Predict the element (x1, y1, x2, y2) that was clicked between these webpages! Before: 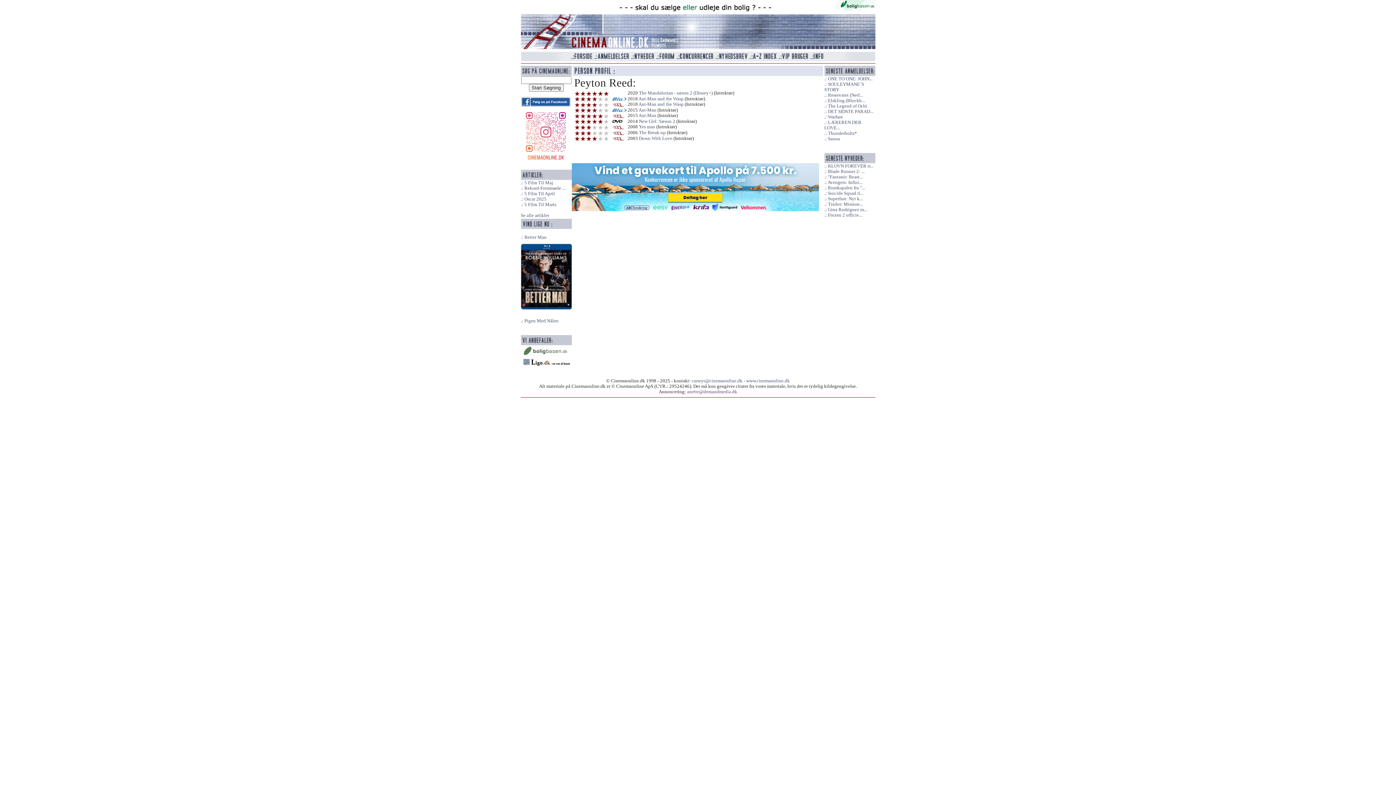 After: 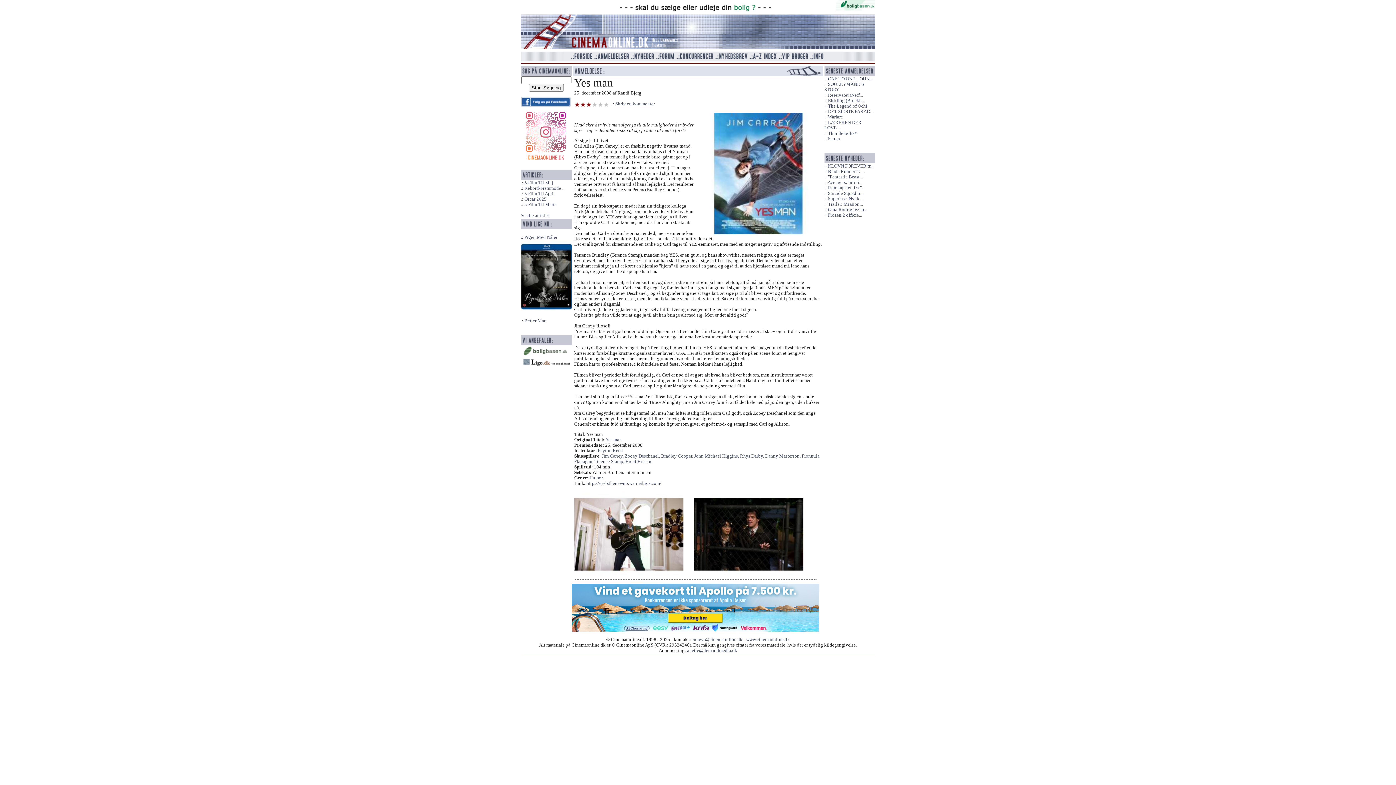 Action: label: Yes man bbox: (639, 124, 655, 129)